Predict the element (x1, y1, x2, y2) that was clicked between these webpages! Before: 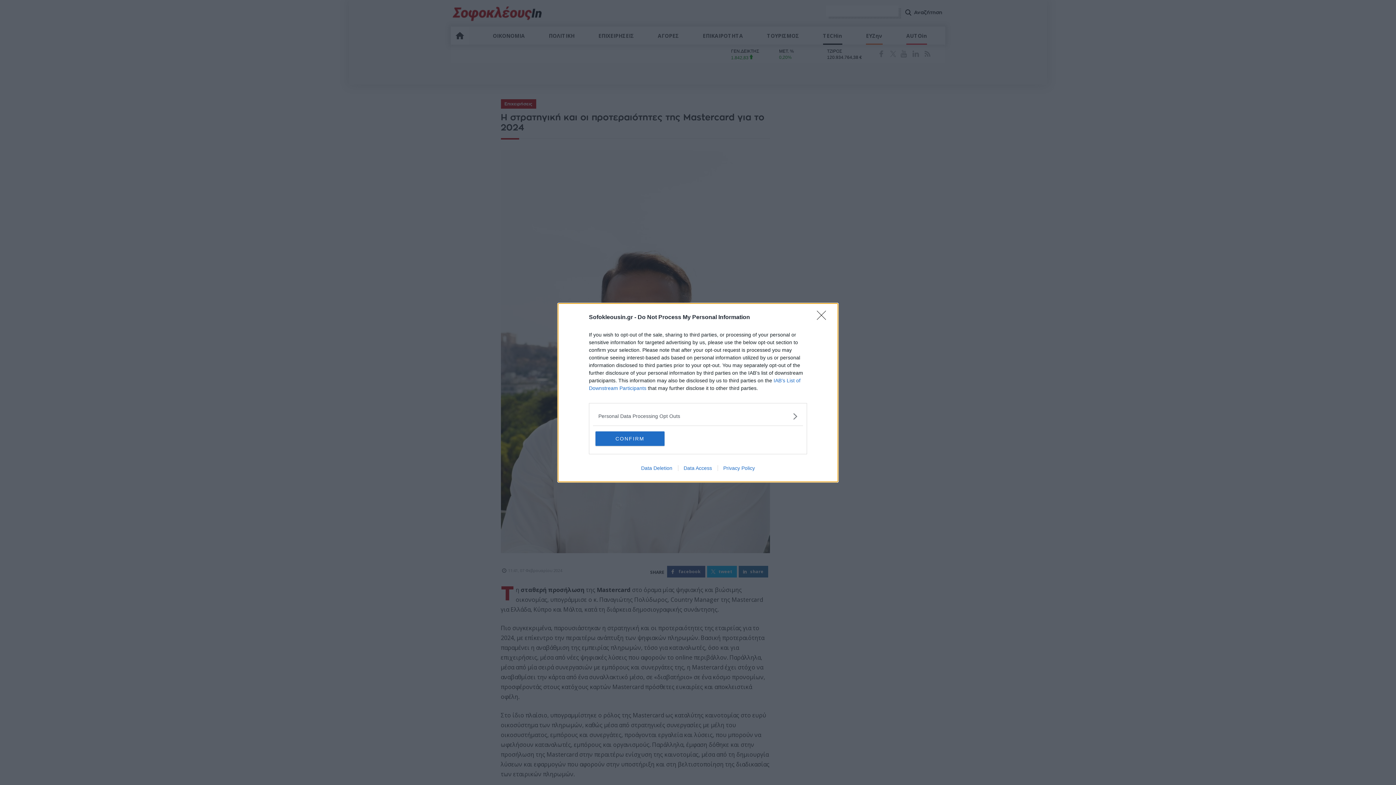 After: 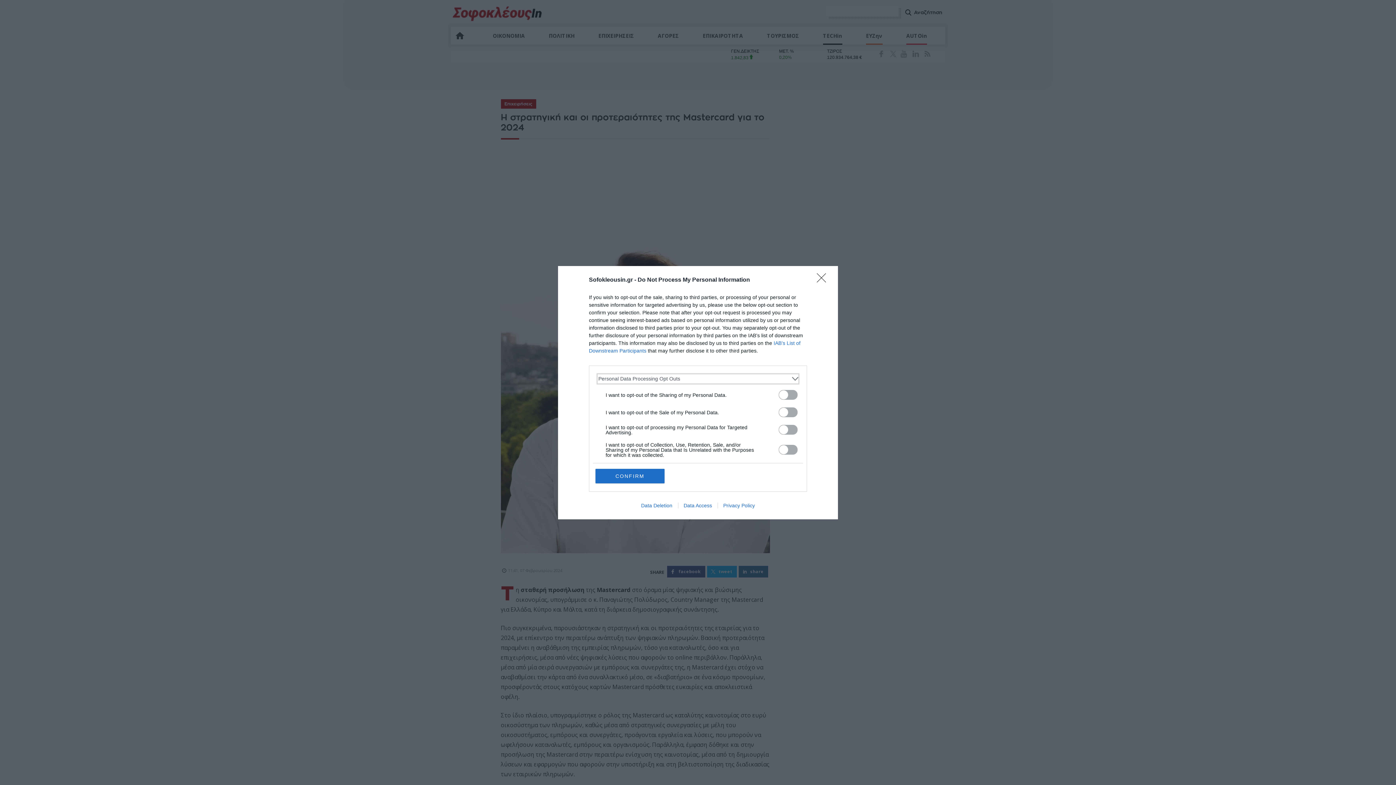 Action: label: Opt-Outs bbox: (598, 412, 797, 420)